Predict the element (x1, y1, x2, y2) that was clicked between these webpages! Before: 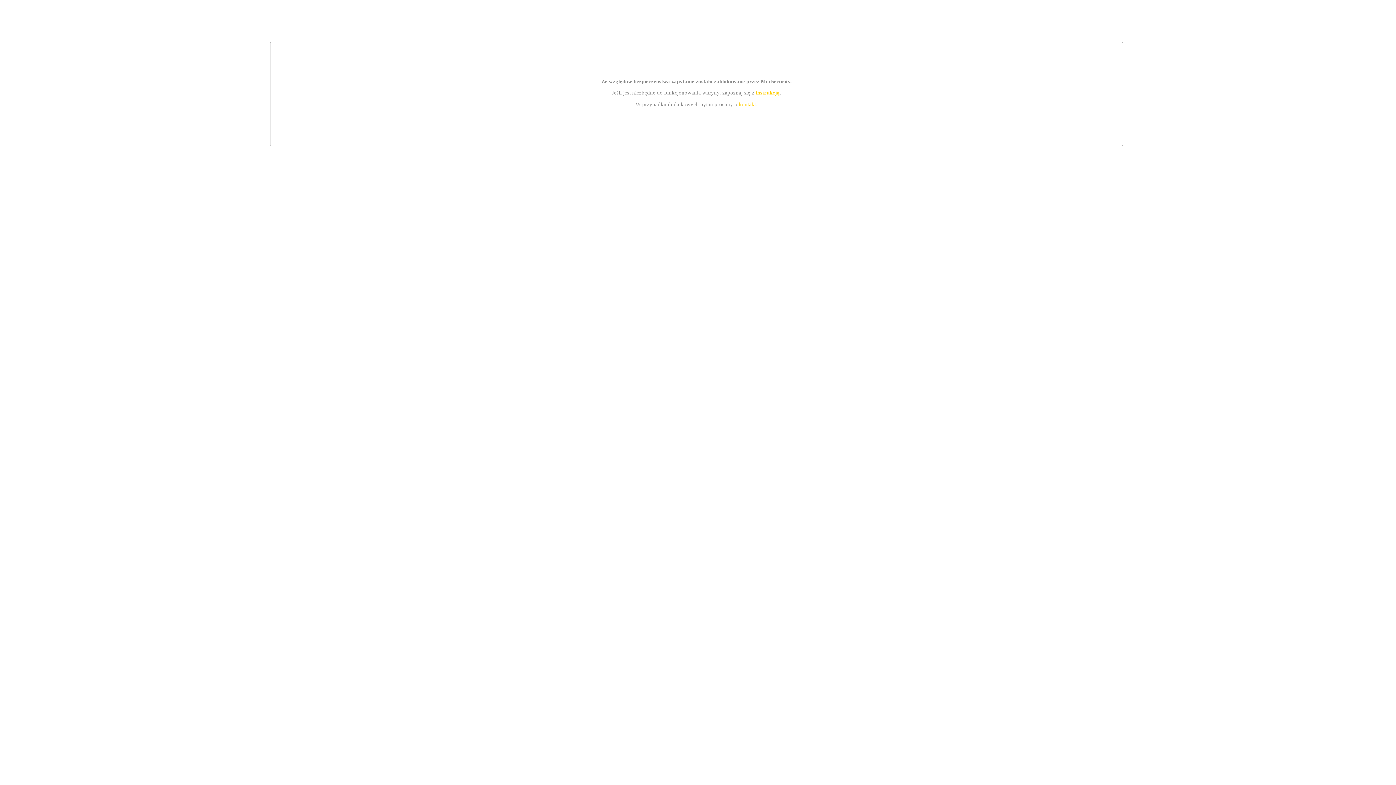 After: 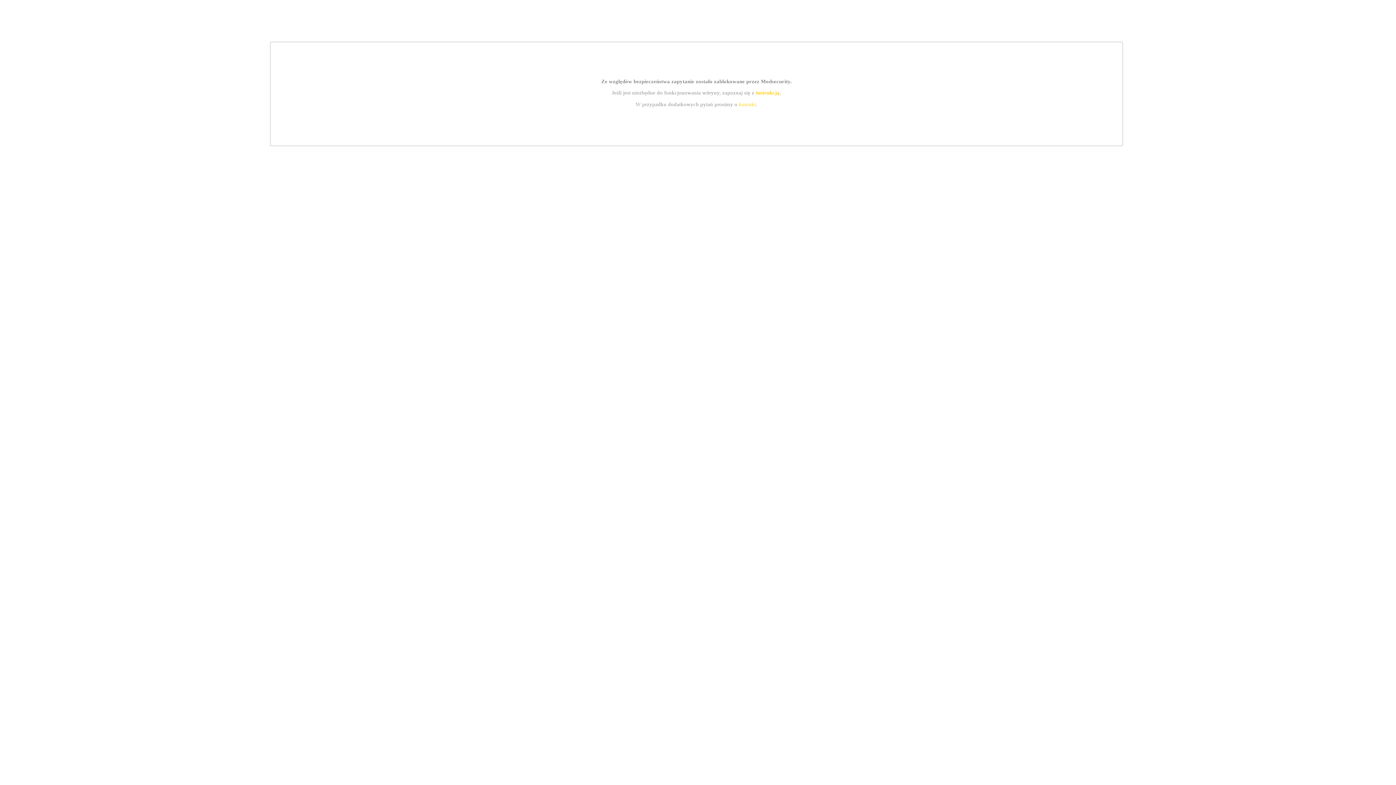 Action: label: instrukcją bbox: (755, 89, 779, 95)